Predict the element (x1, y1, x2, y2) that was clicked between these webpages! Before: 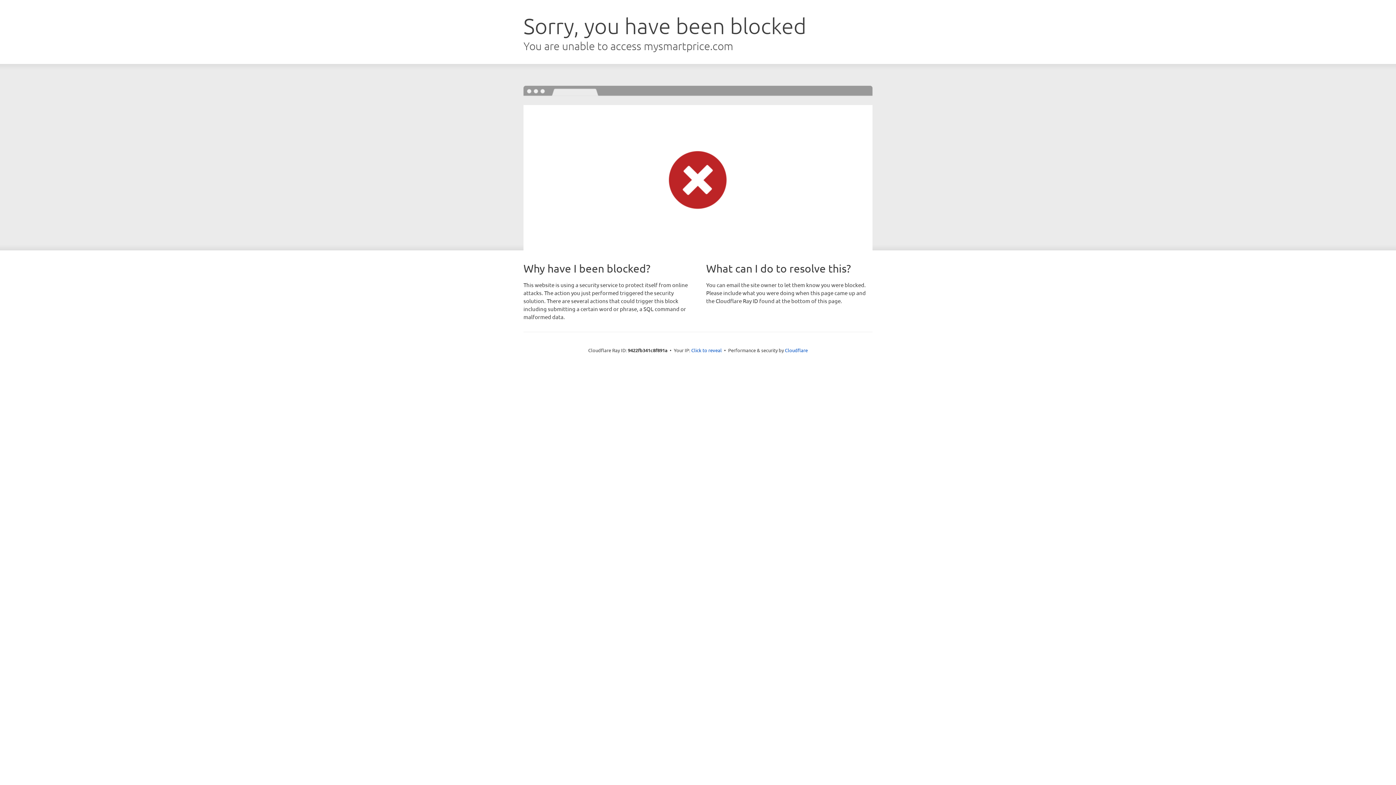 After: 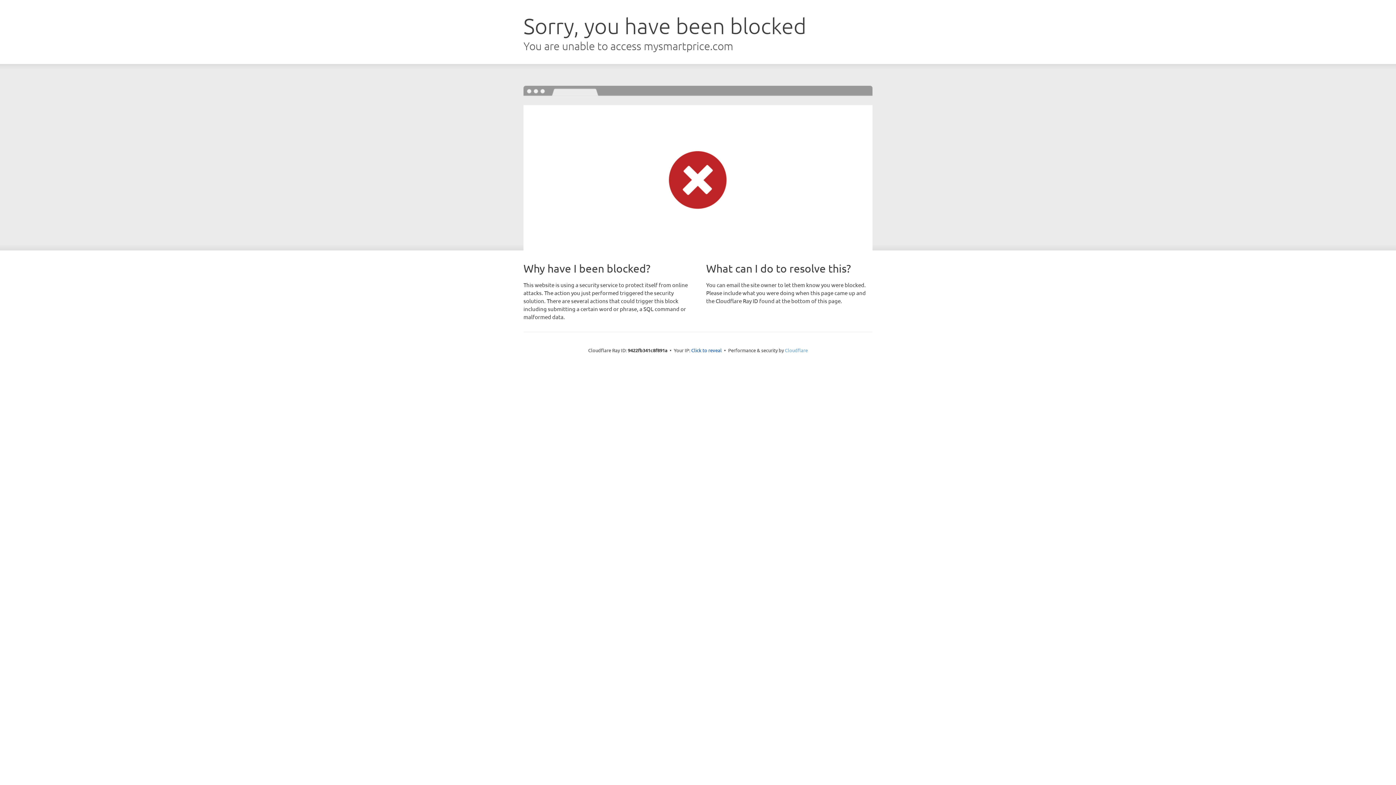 Action: label: Cloudflare bbox: (785, 347, 808, 353)